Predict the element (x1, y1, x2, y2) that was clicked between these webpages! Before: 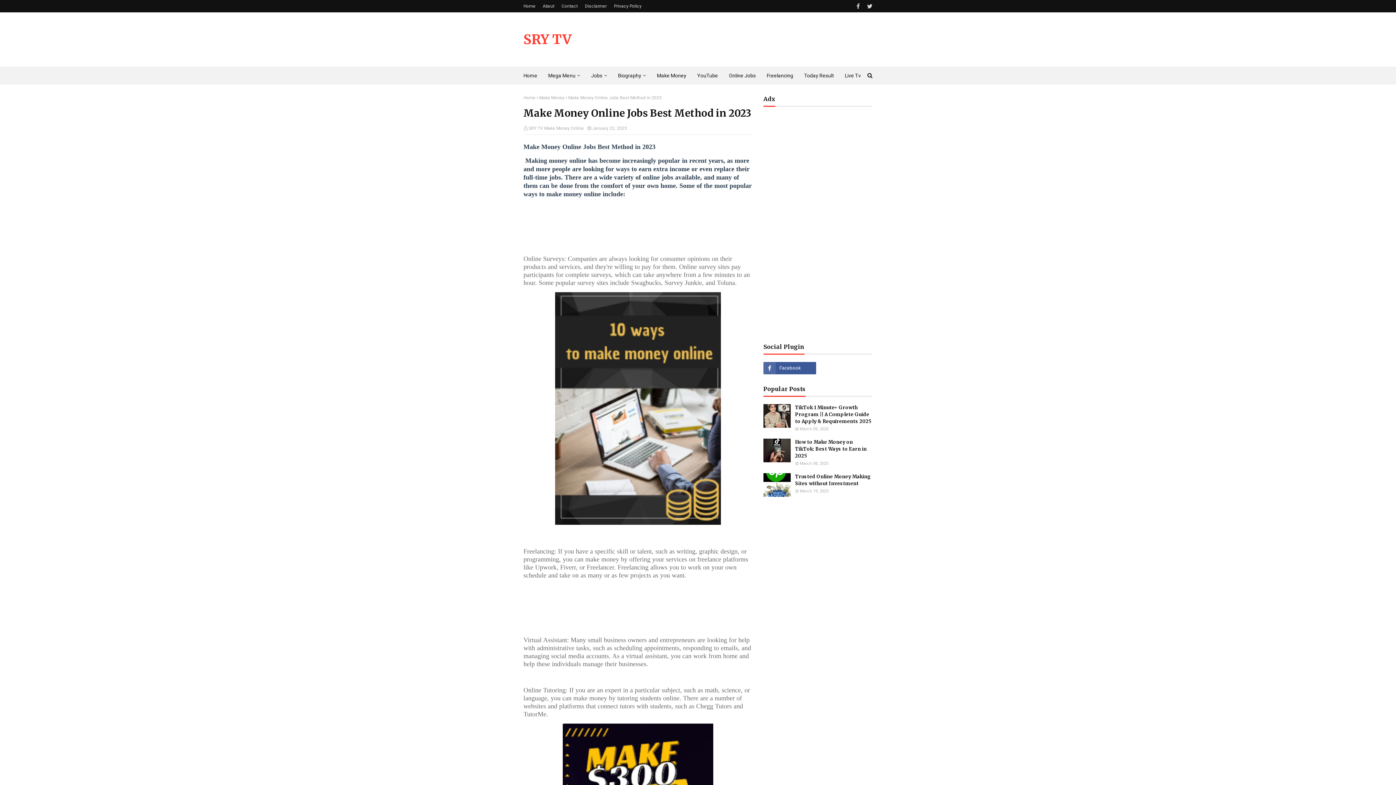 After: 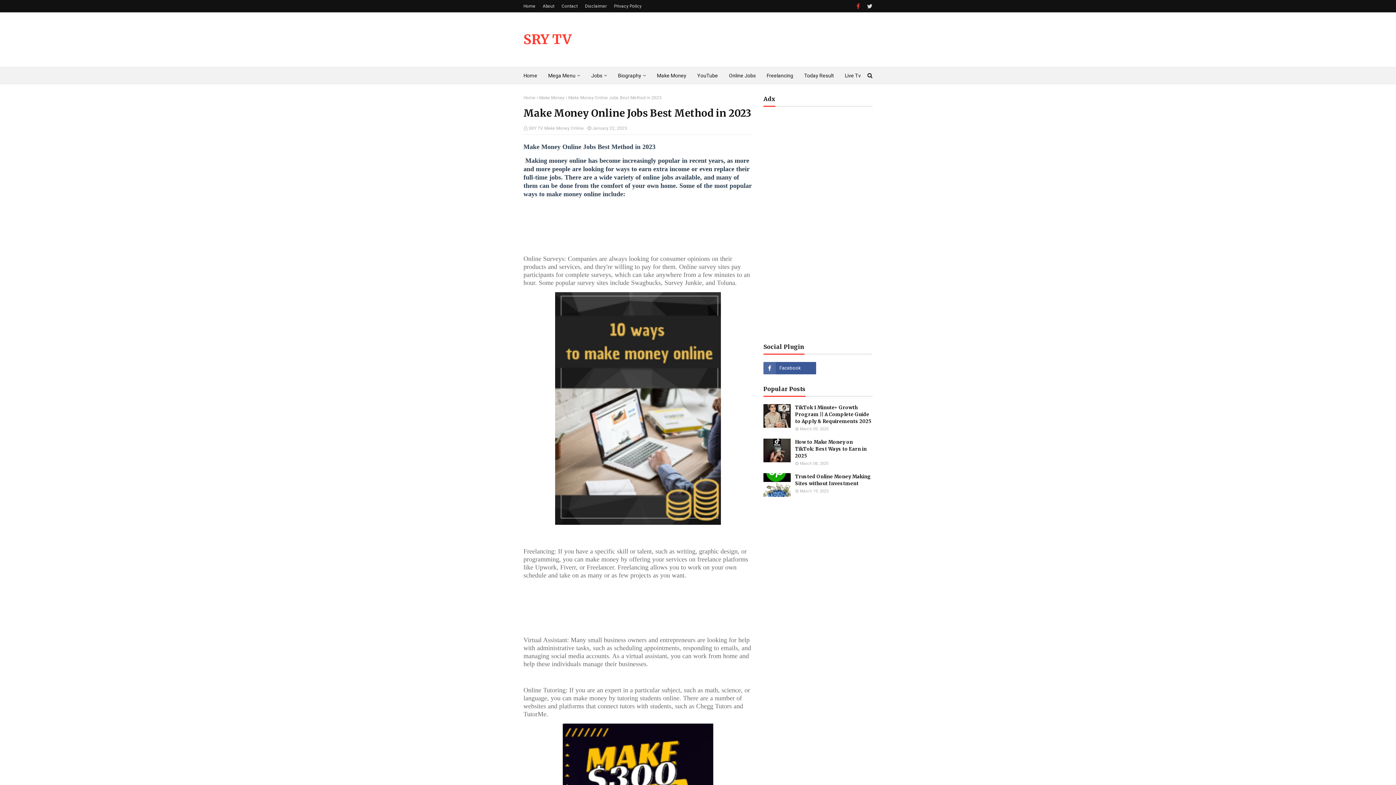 Action: bbox: (854, 0, 861, 12)